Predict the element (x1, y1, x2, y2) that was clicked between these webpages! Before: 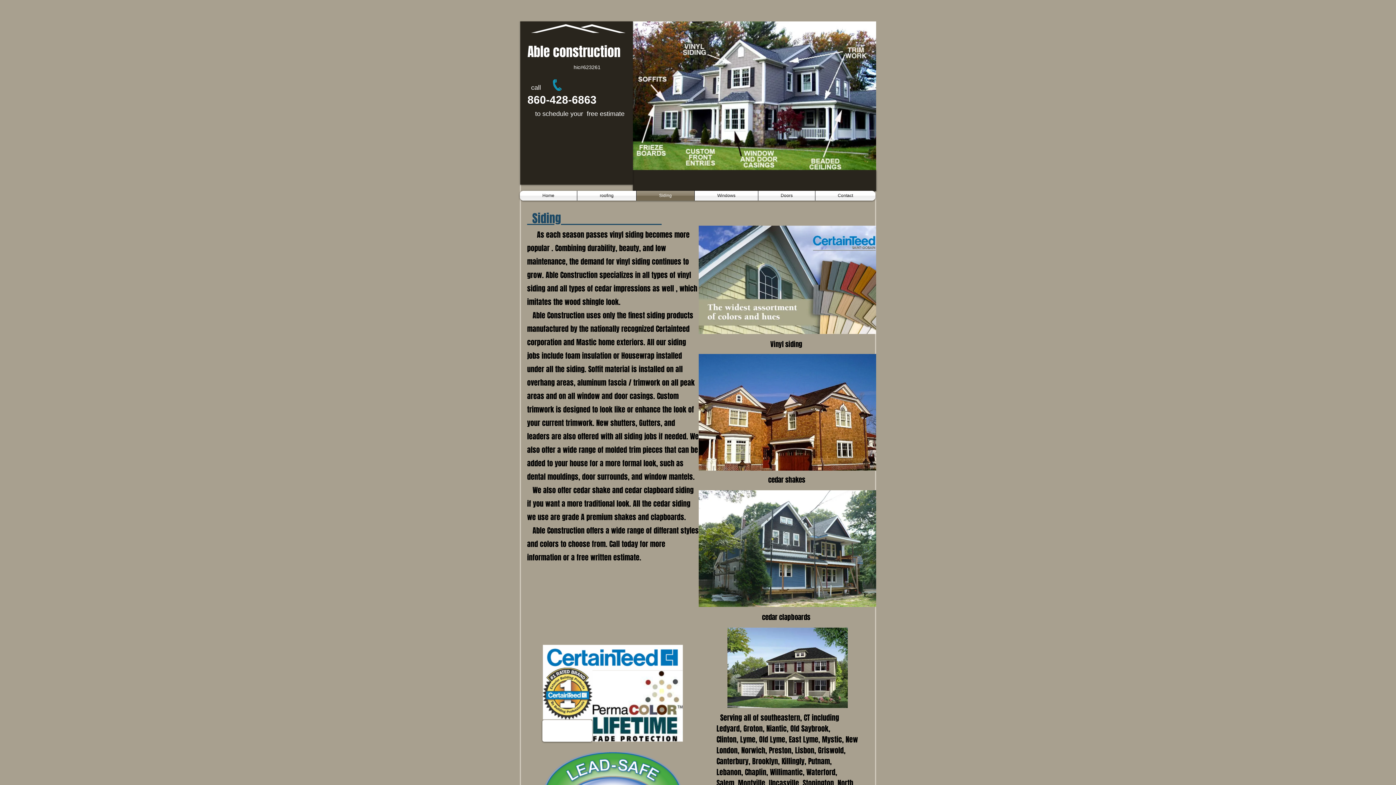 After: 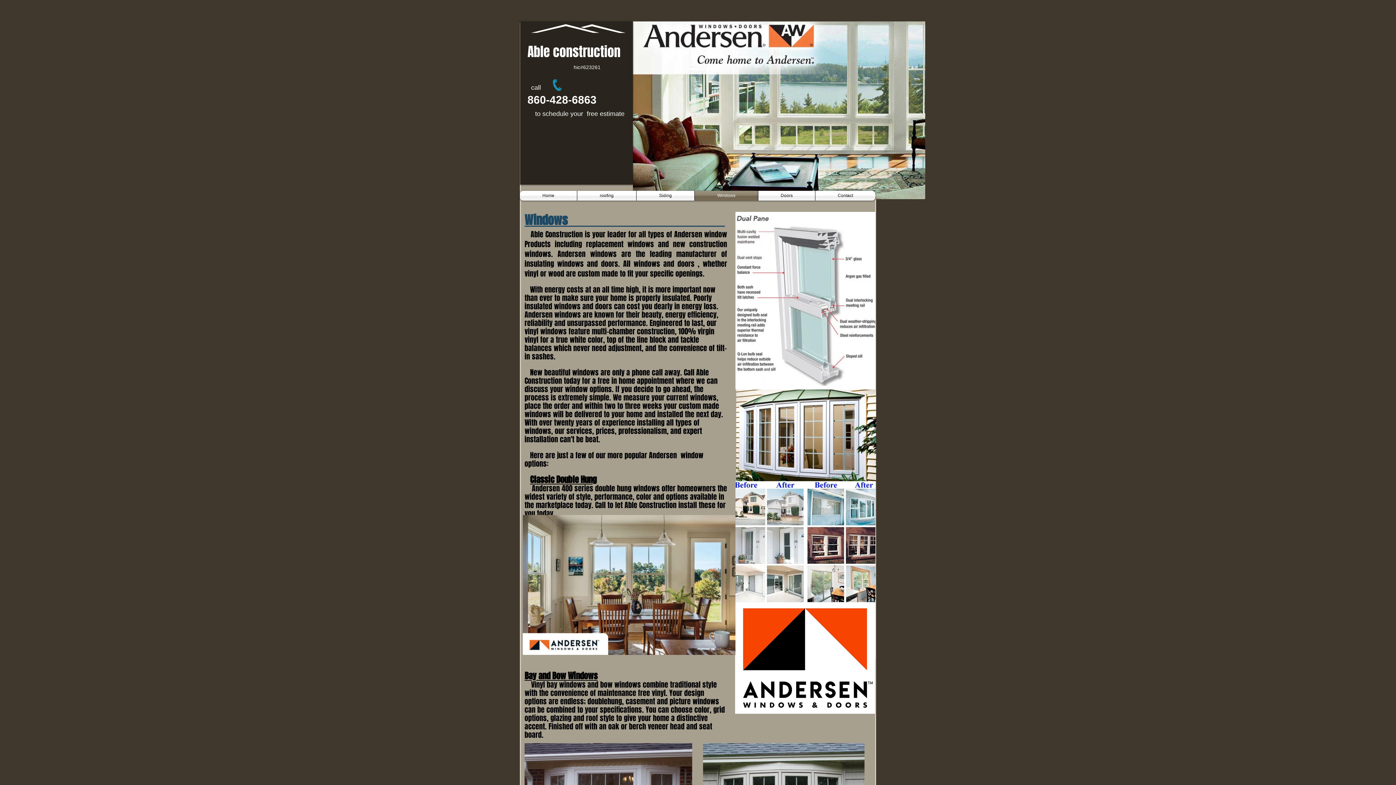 Action: label: Windows bbox: (694, 190, 758, 200)